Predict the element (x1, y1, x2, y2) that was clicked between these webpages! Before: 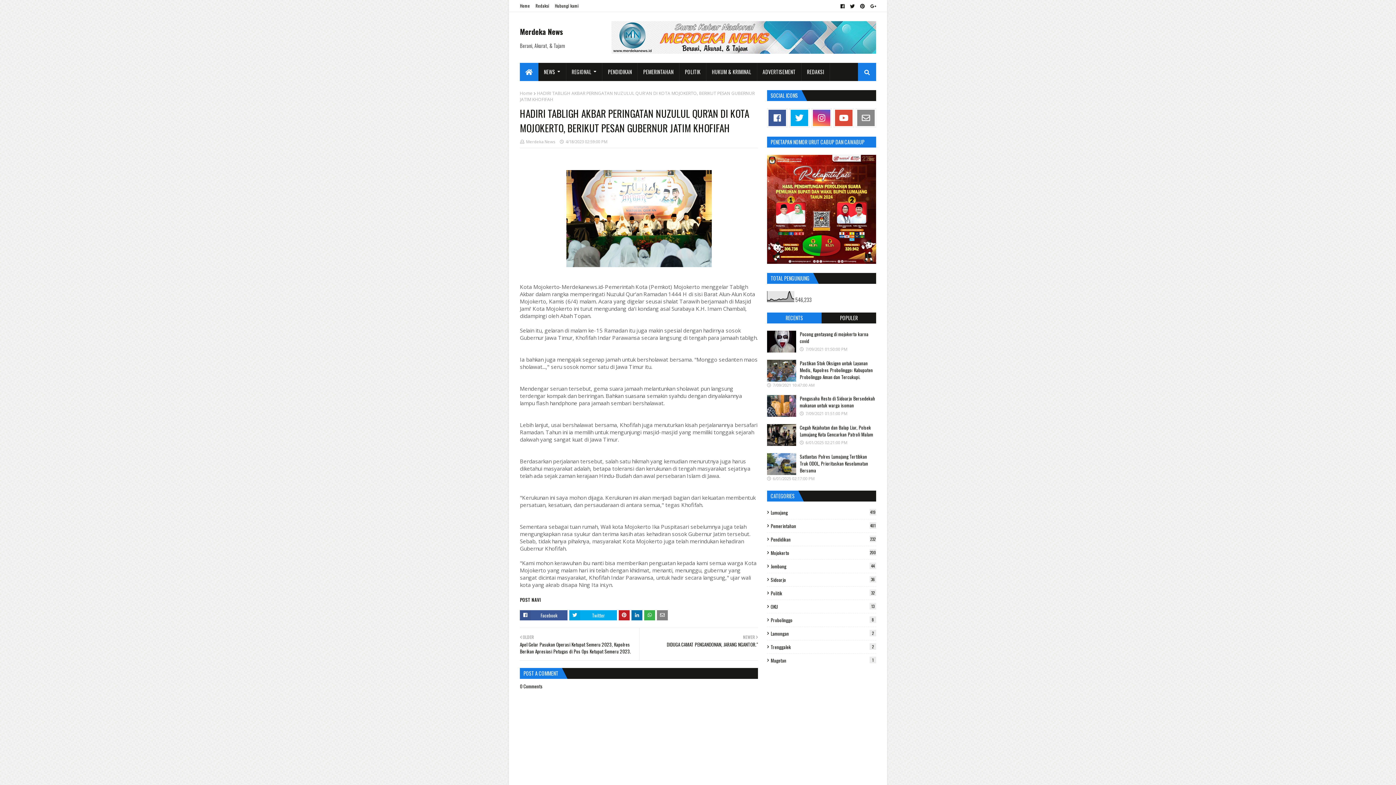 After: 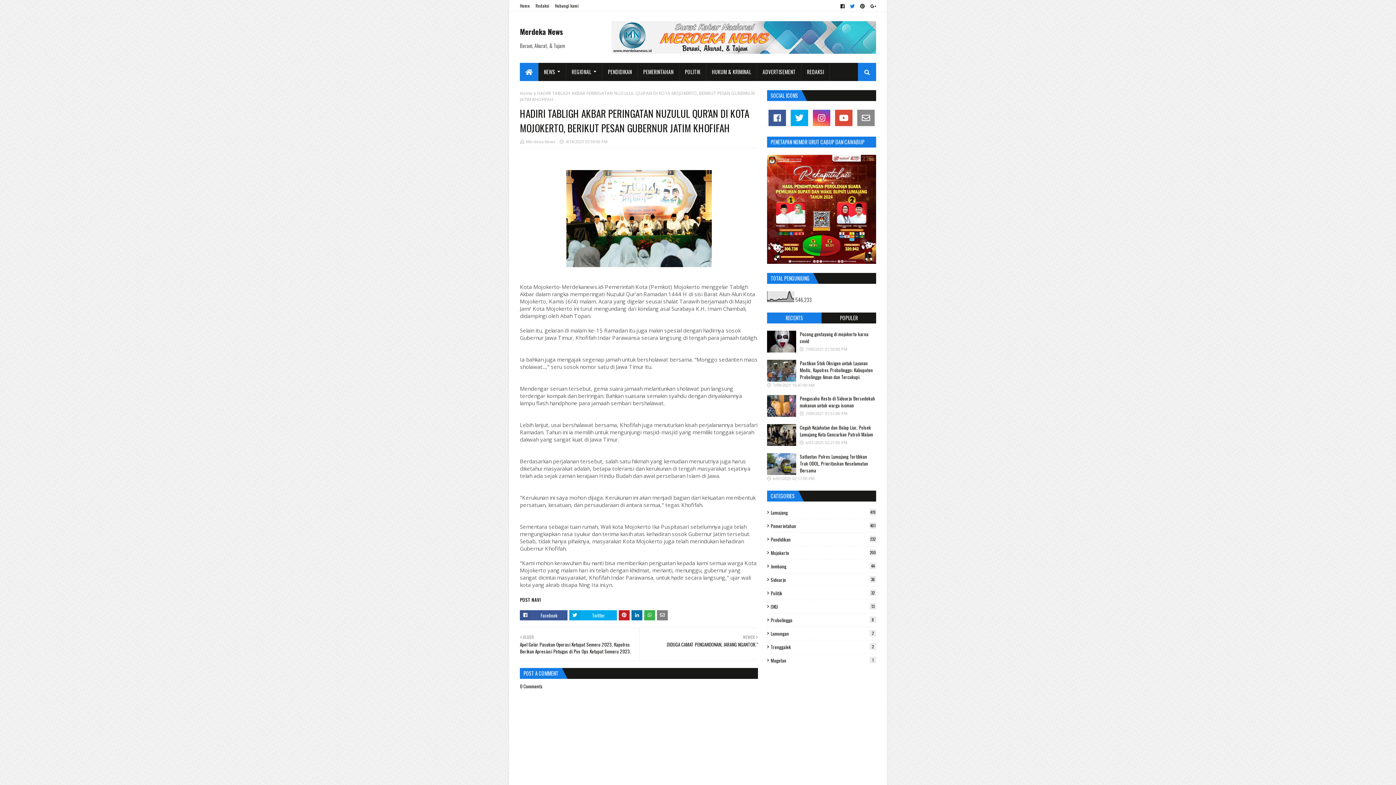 Action: bbox: (848, 0, 856, 12)